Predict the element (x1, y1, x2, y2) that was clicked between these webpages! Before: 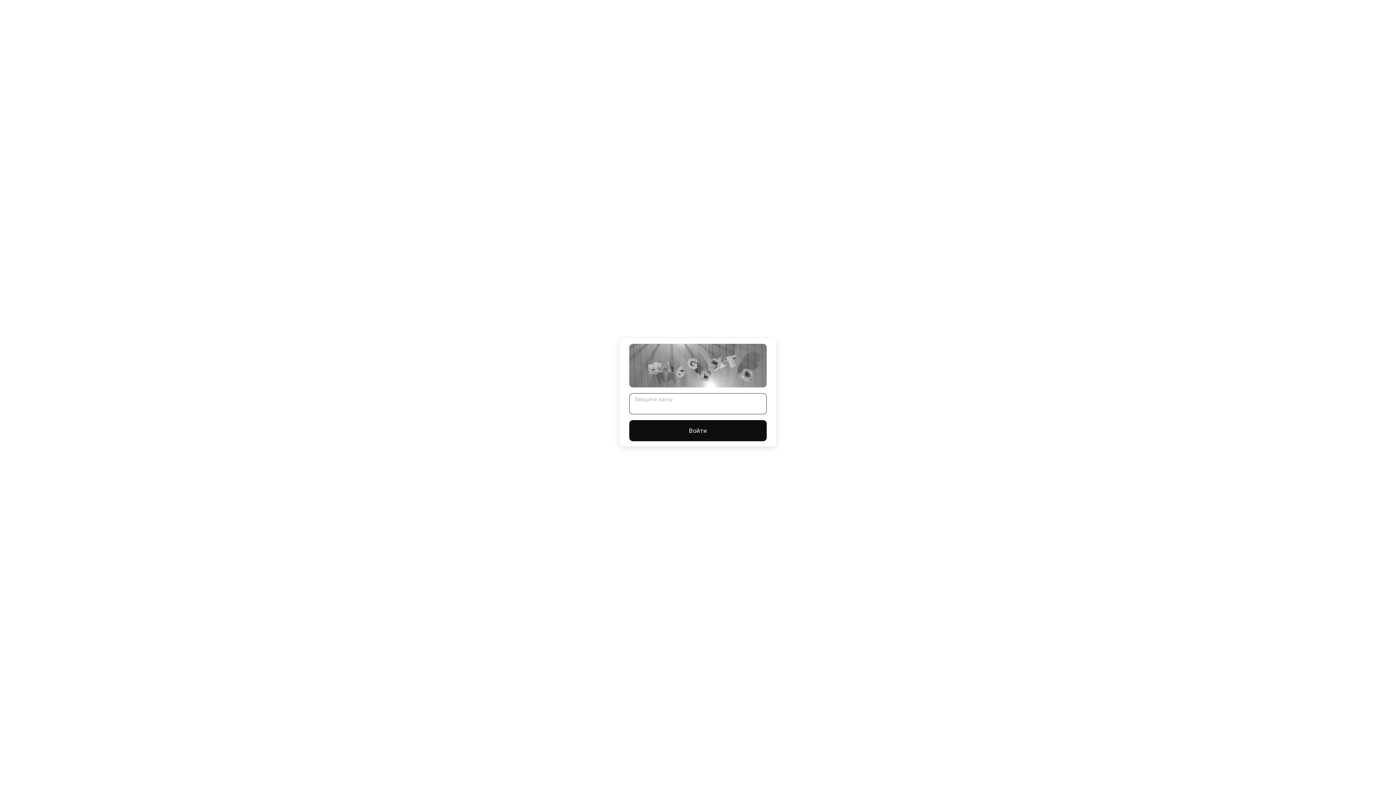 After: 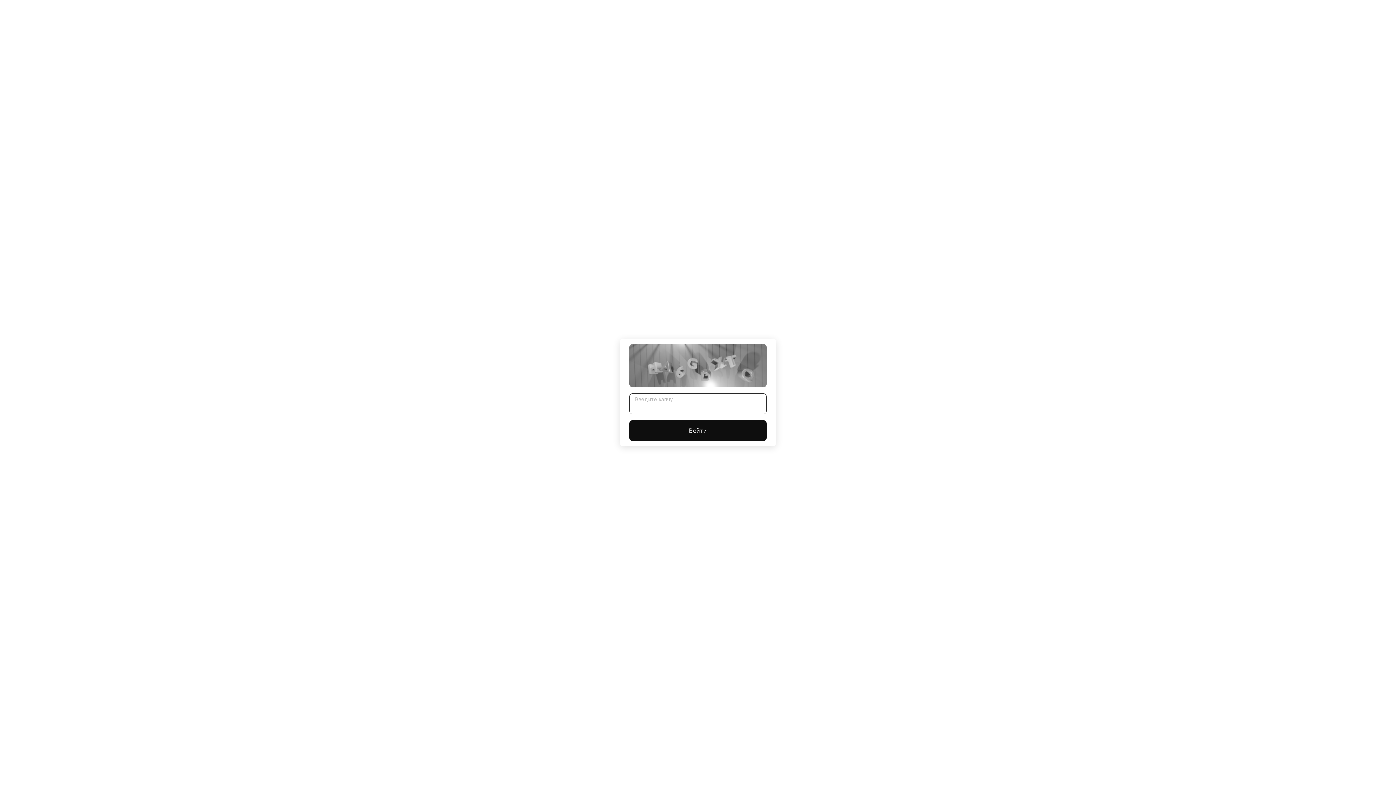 Action: bbox: (629, 420, 766, 441) label: Войти